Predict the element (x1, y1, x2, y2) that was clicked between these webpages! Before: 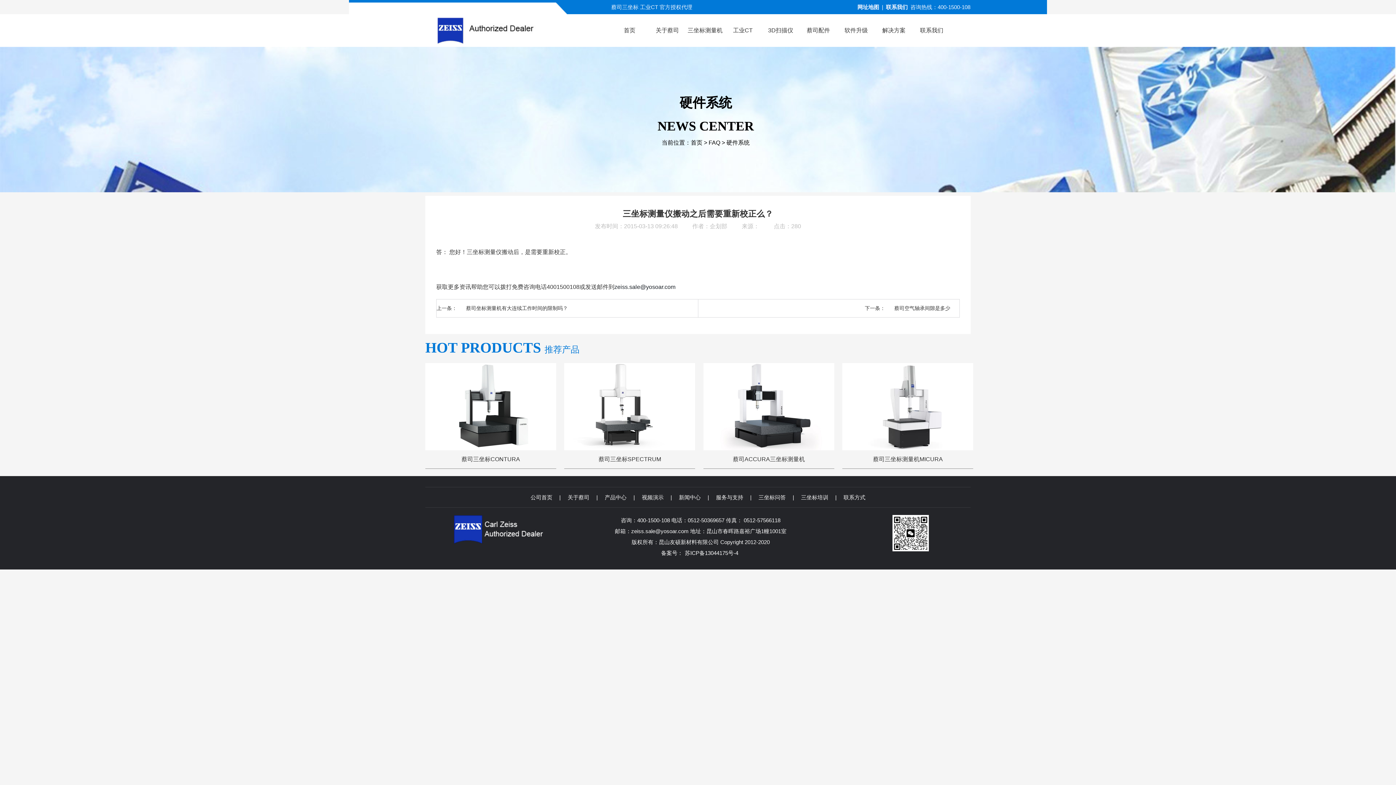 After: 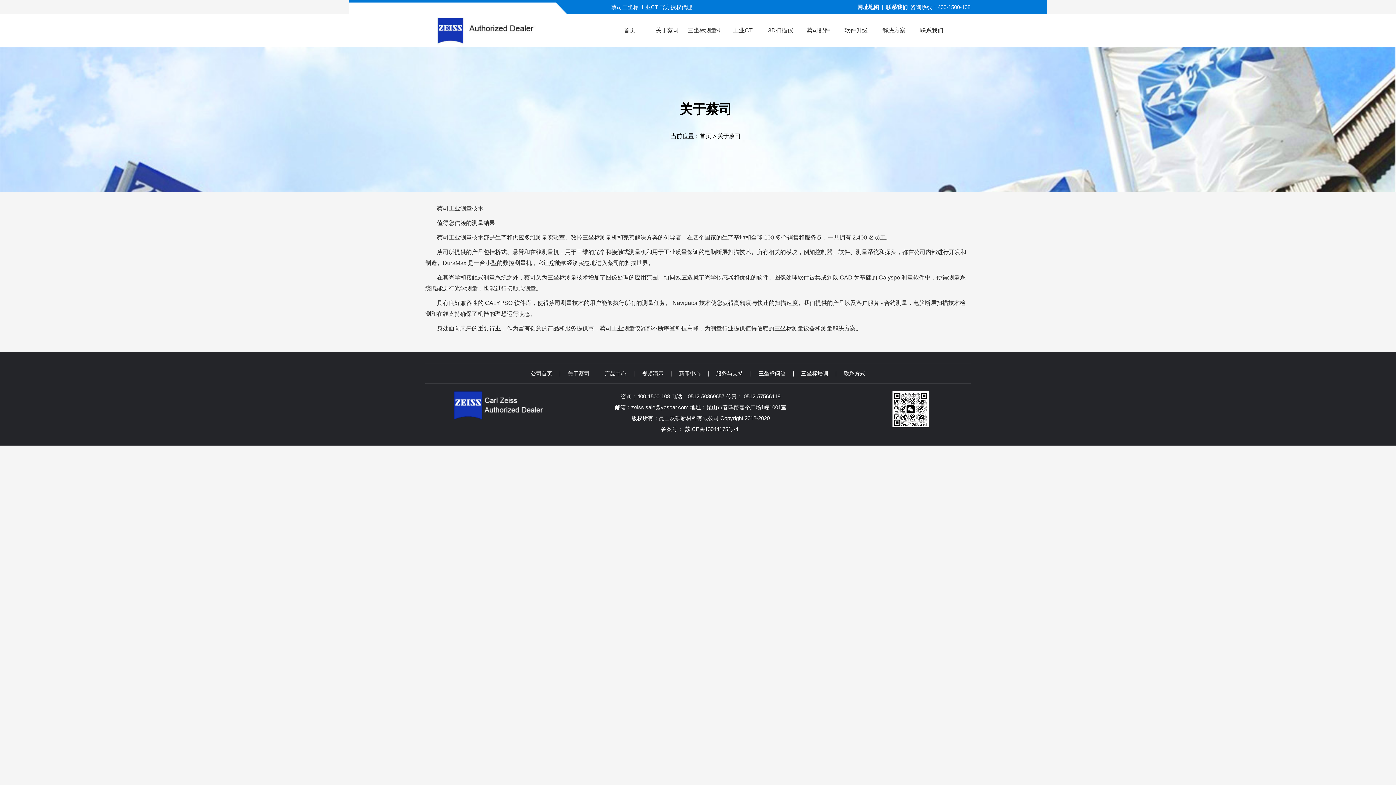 Action: bbox: (567, 487, 589, 507) label: 关于蔡司